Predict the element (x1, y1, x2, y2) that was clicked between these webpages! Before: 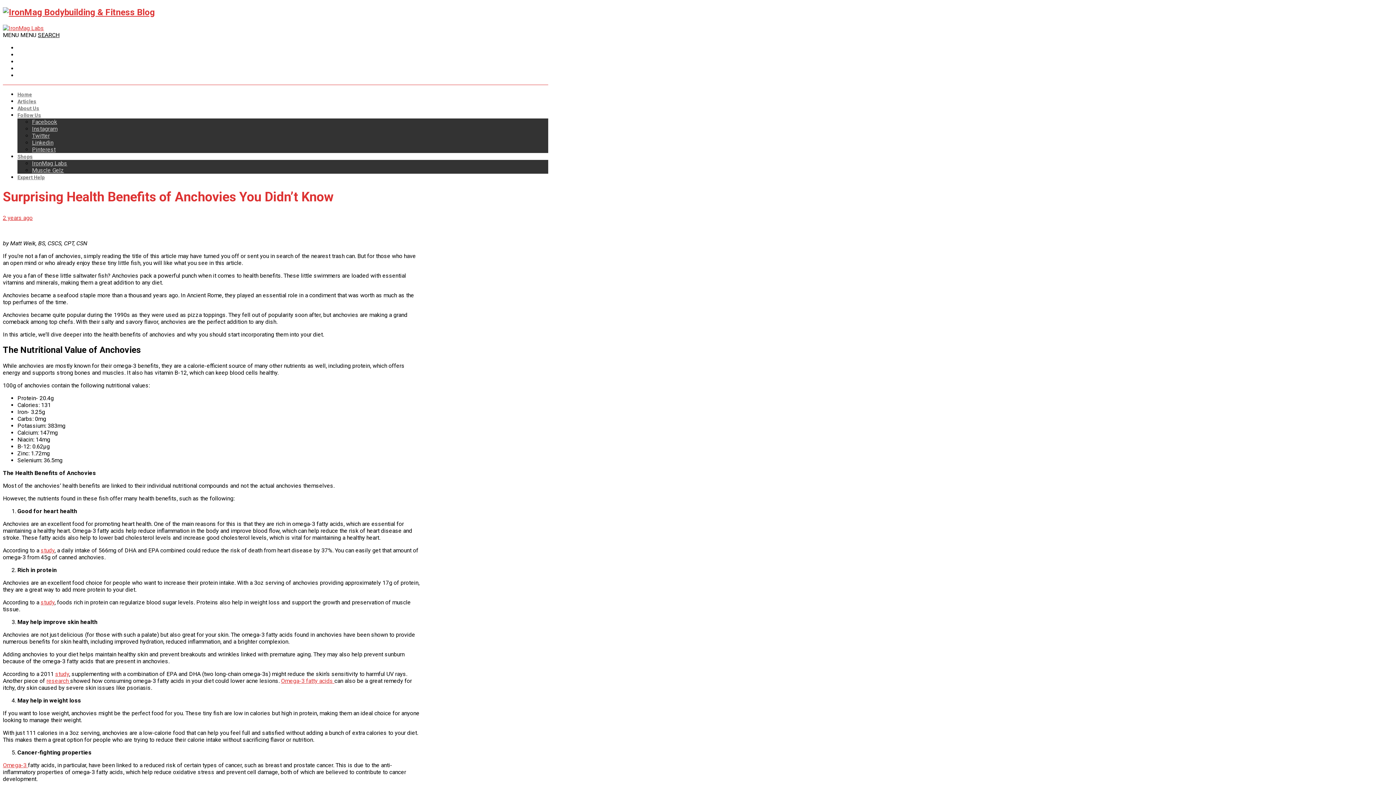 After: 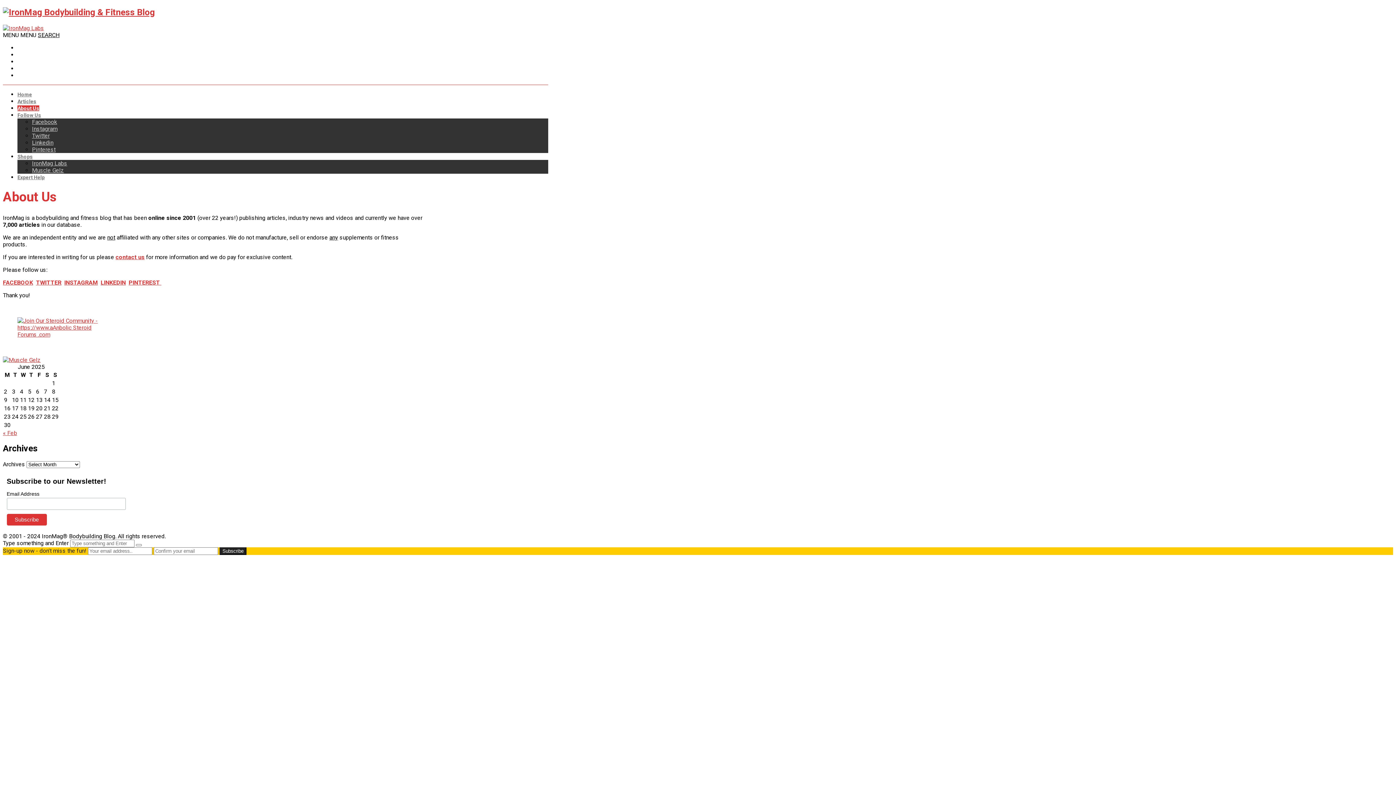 Action: label: About Us bbox: (17, 105, 39, 111)